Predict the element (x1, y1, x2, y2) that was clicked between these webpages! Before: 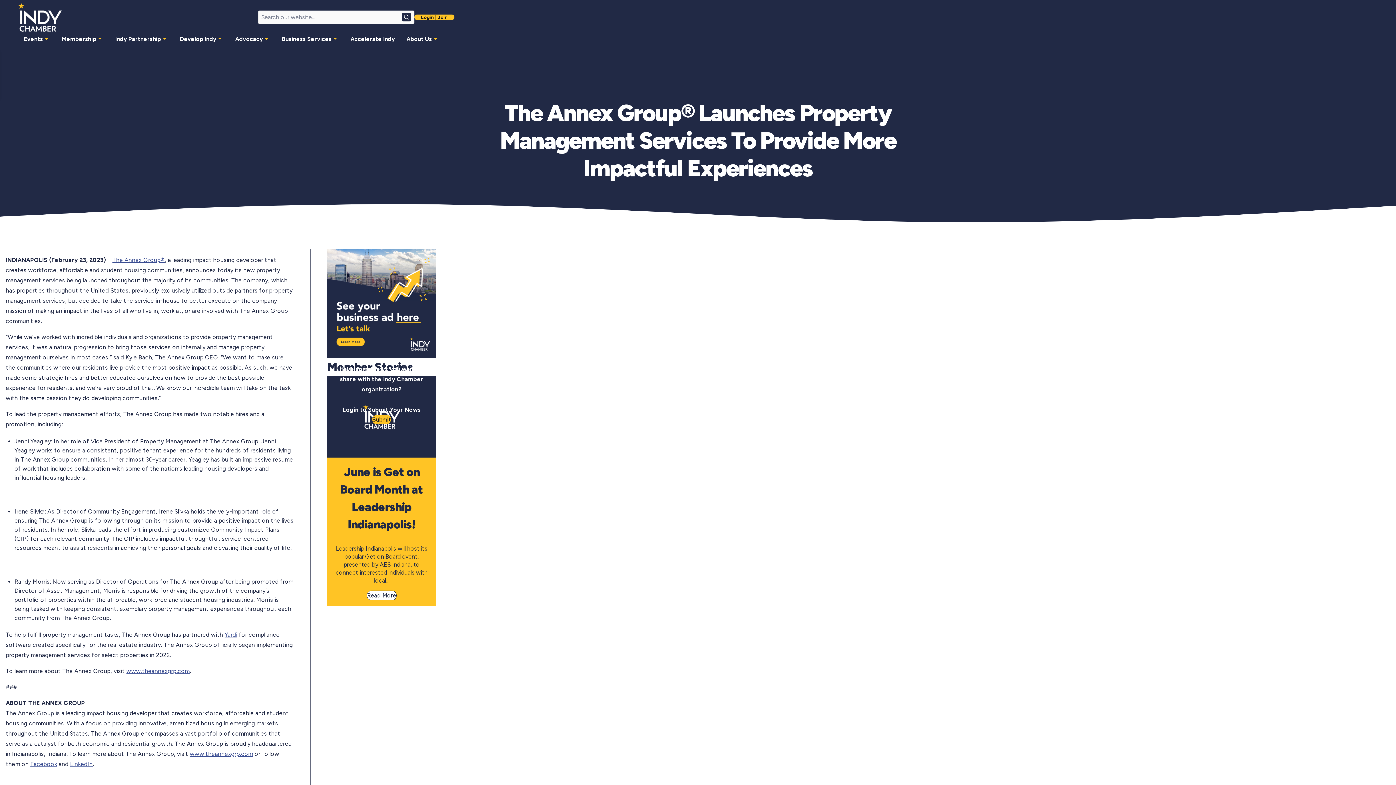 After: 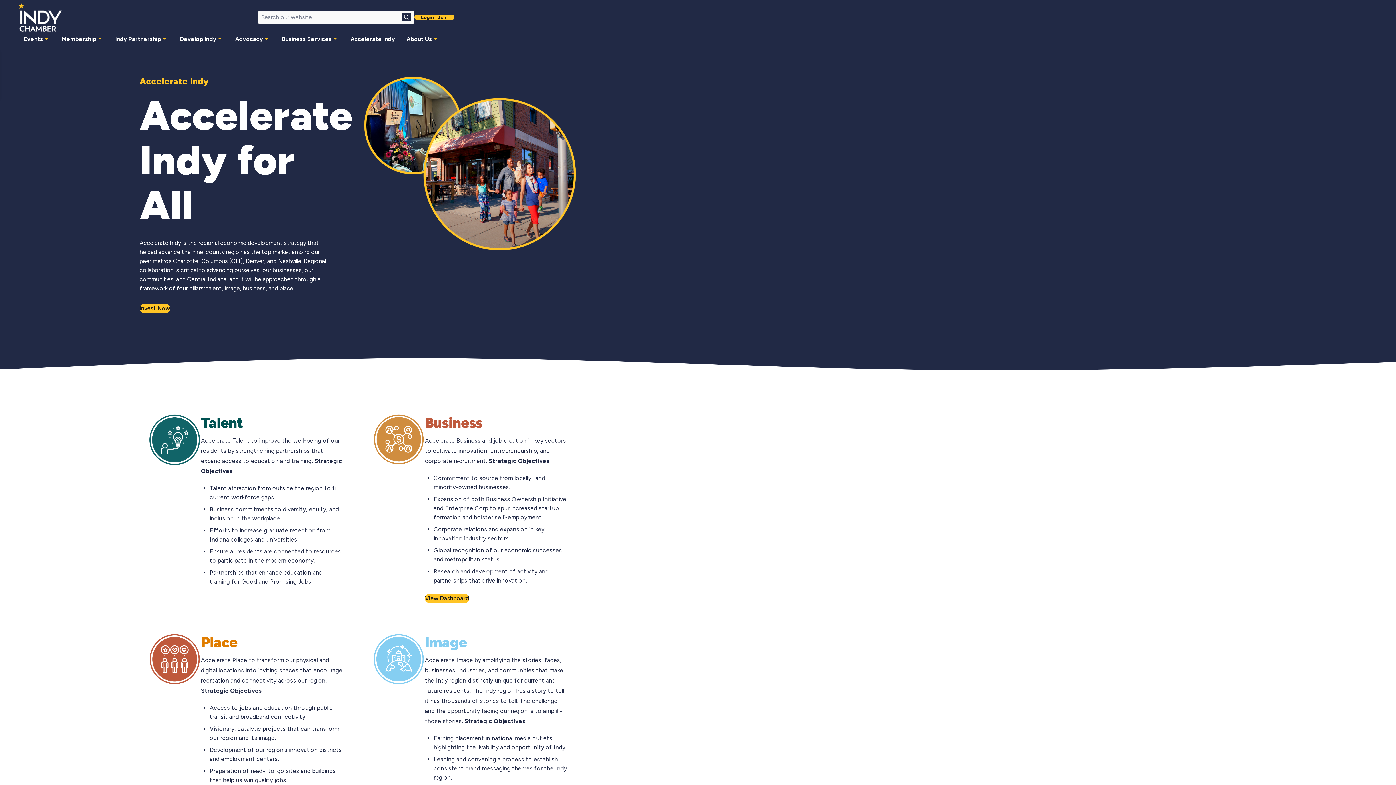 Action: label: Accelerate Indy bbox: (344, 31, 400, 46)